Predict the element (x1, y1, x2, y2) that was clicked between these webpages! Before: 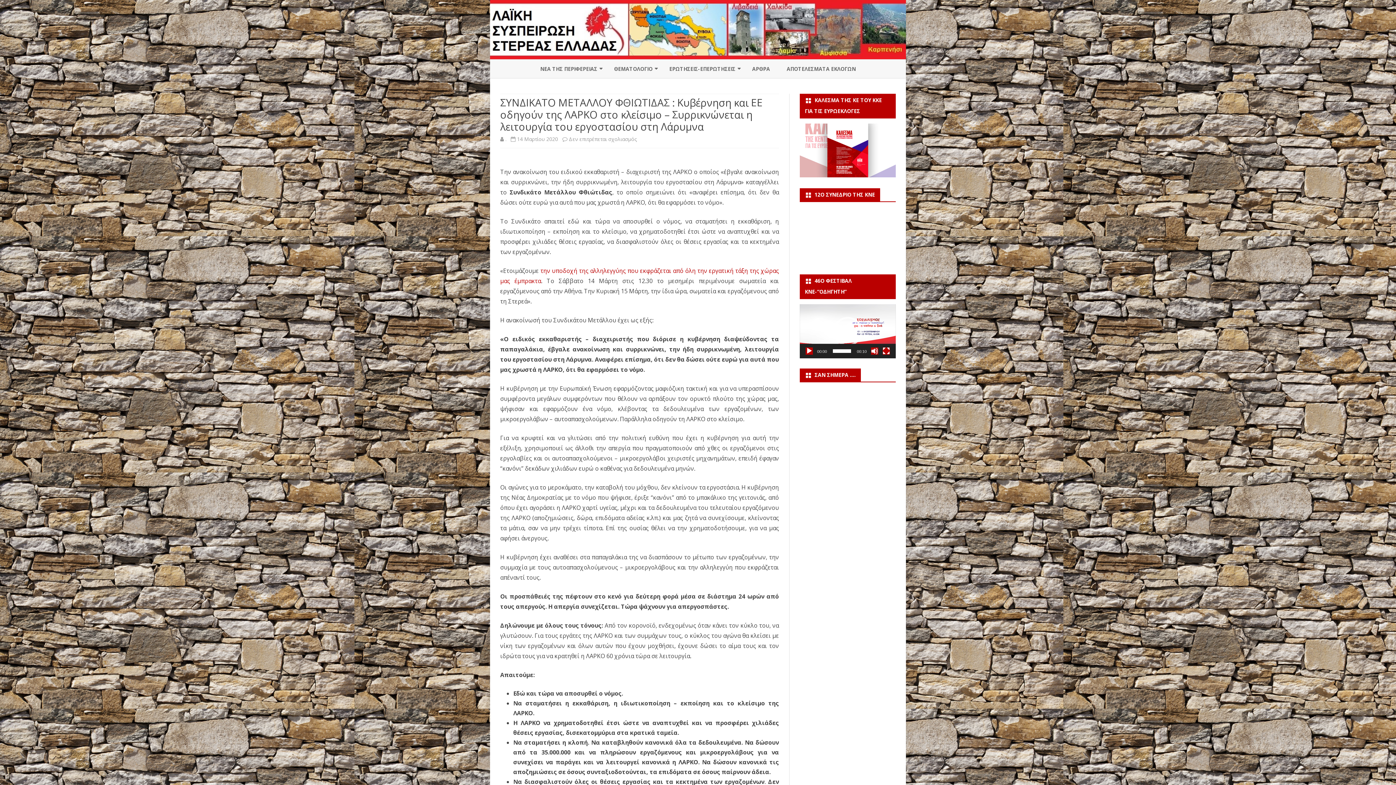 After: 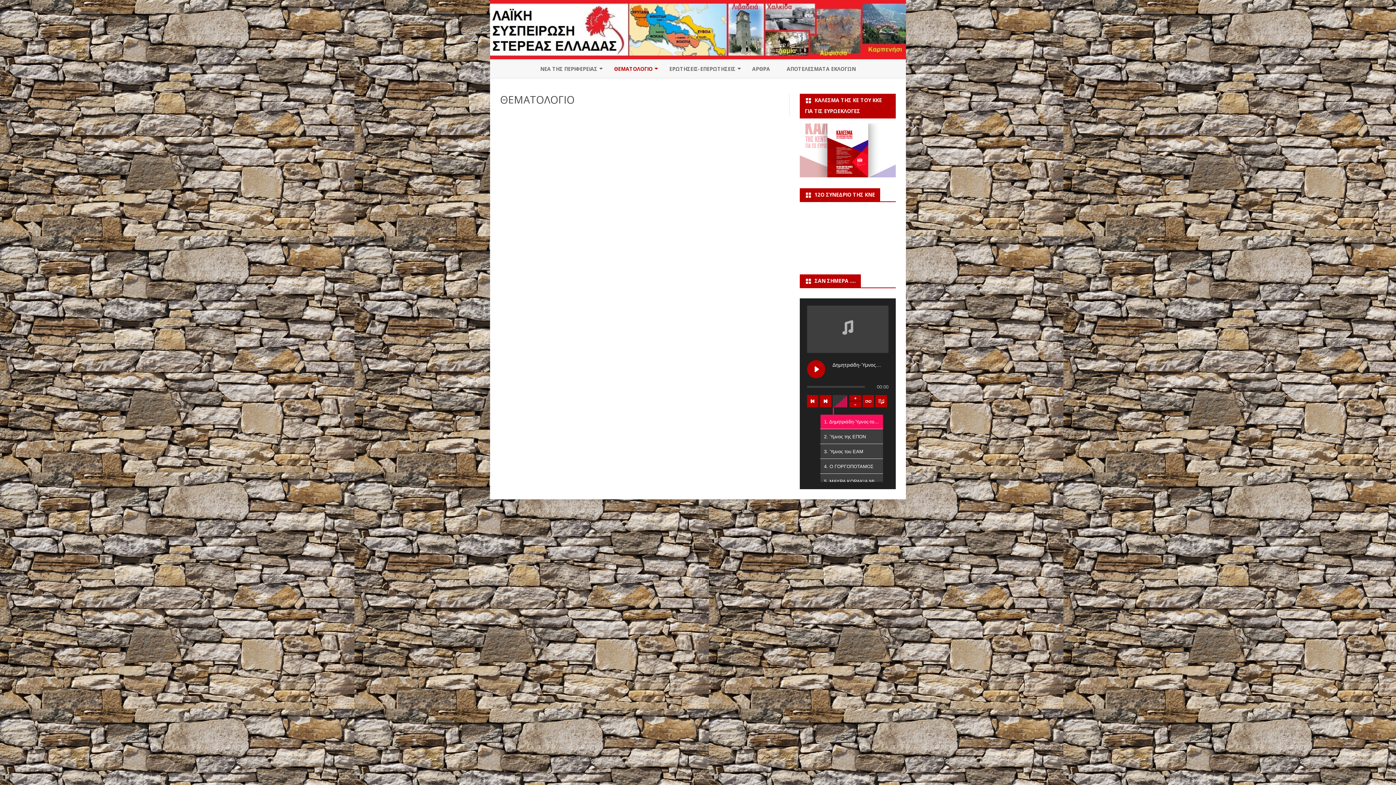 Action: bbox: (614, 59, 652, 78) label: ΘΕΜΑΤΟΛΟΓΙΟ